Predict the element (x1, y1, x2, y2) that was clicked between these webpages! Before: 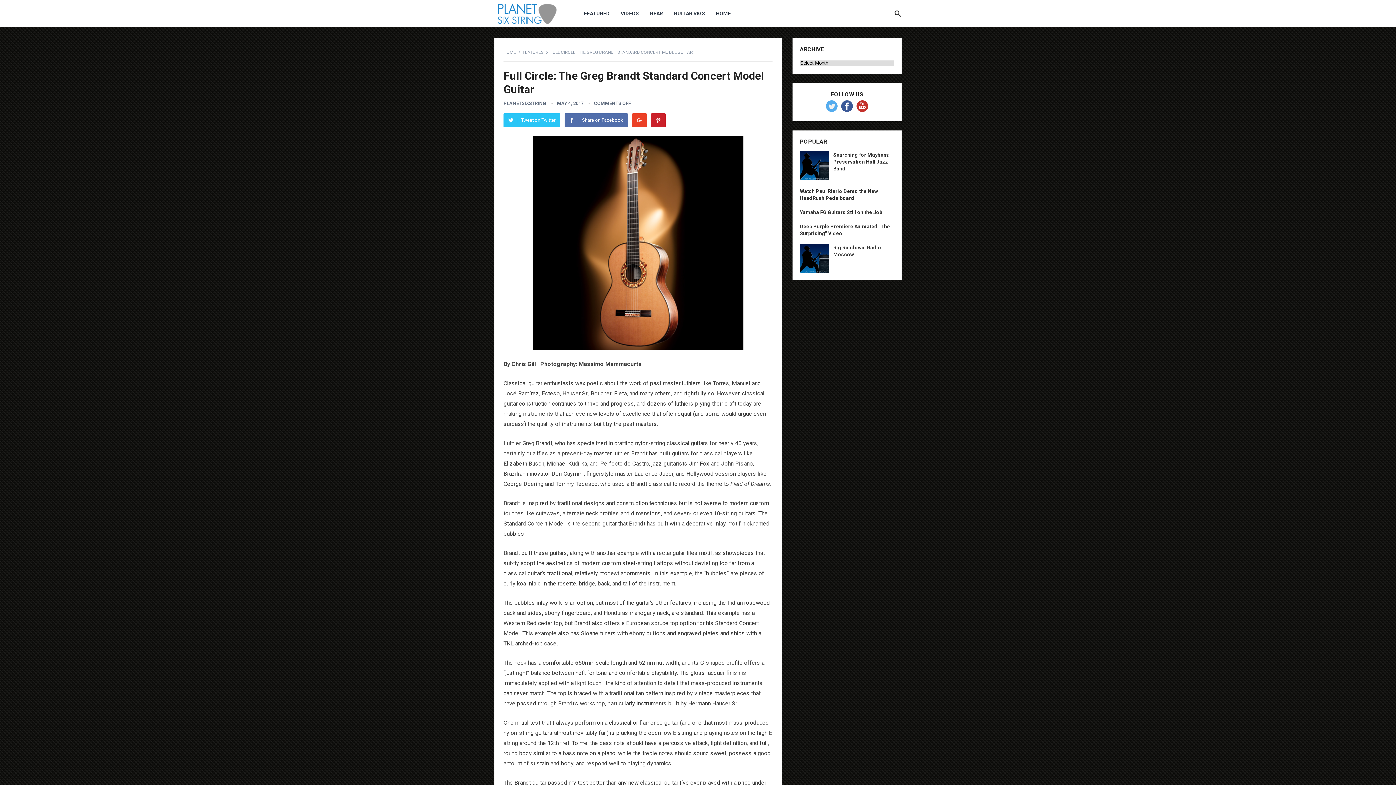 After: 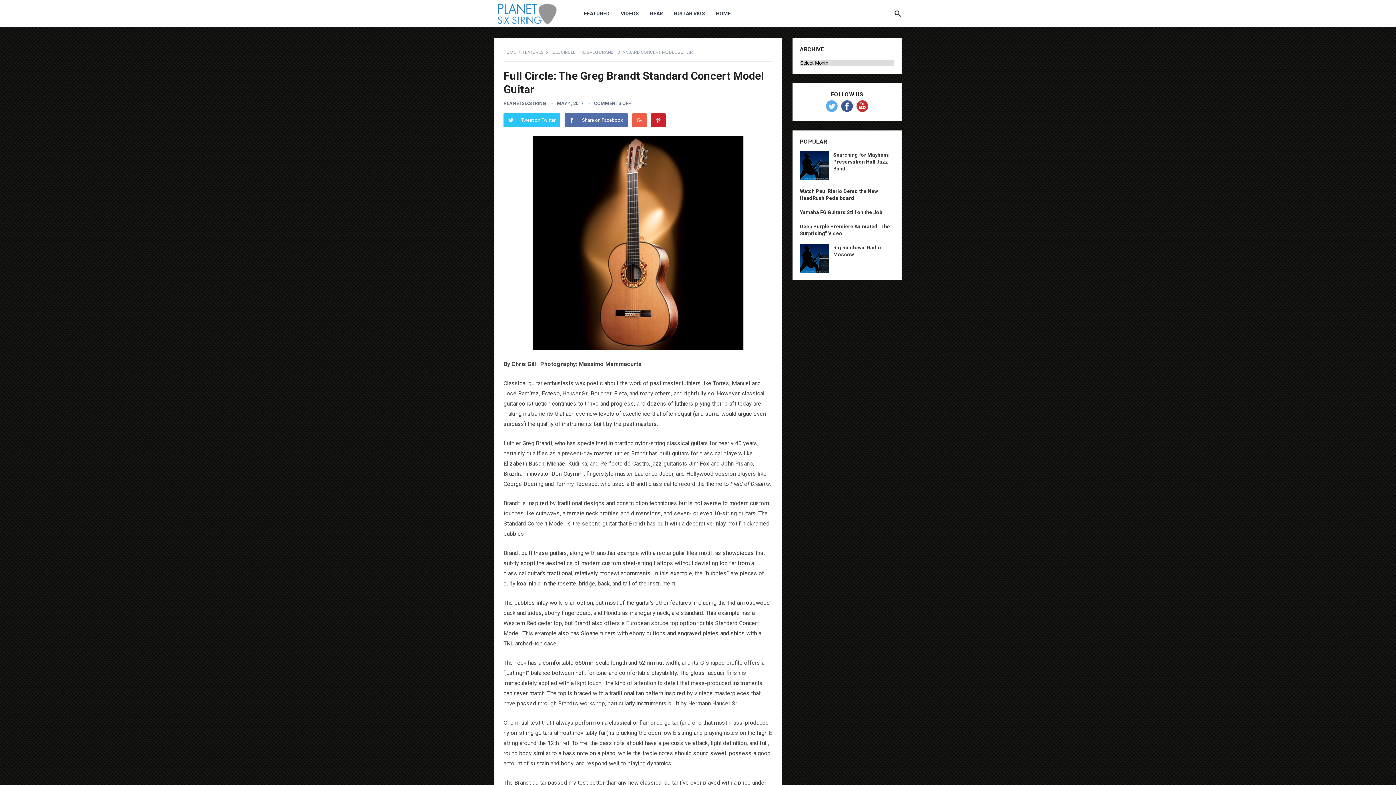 Action: label: Google+ bbox: (632, 113, 646, 127)